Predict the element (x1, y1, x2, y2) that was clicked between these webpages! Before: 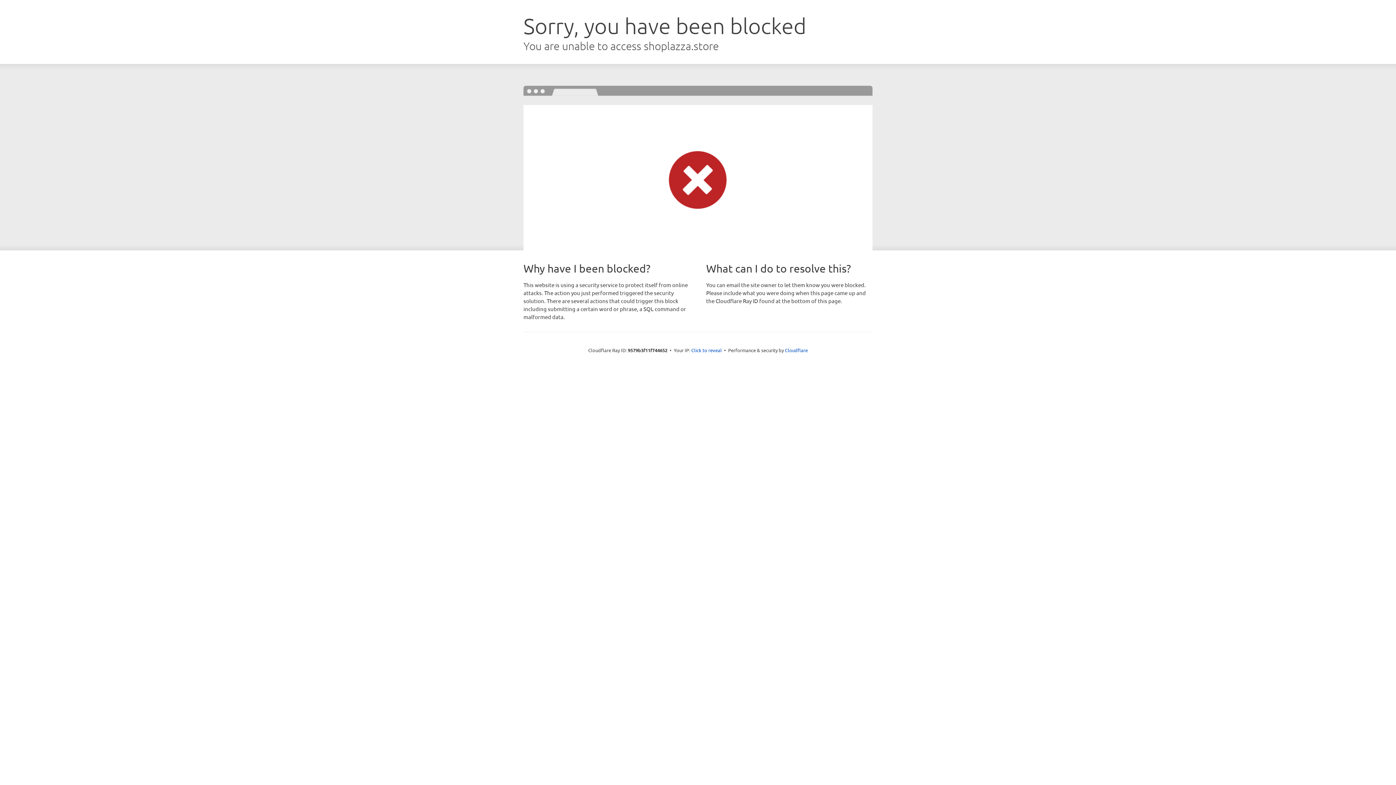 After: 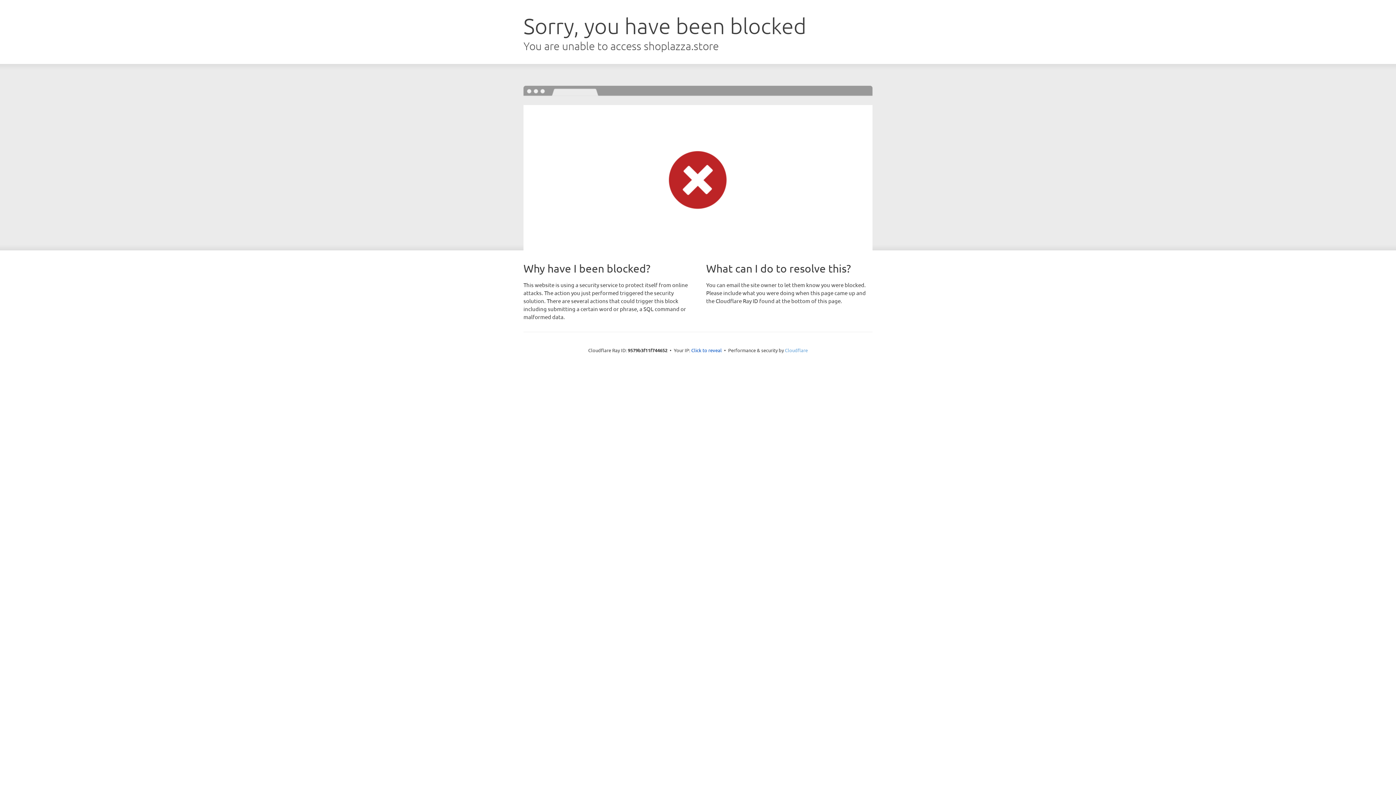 Action: bbox: (785, 347, 808, 353) label: Cloudflare